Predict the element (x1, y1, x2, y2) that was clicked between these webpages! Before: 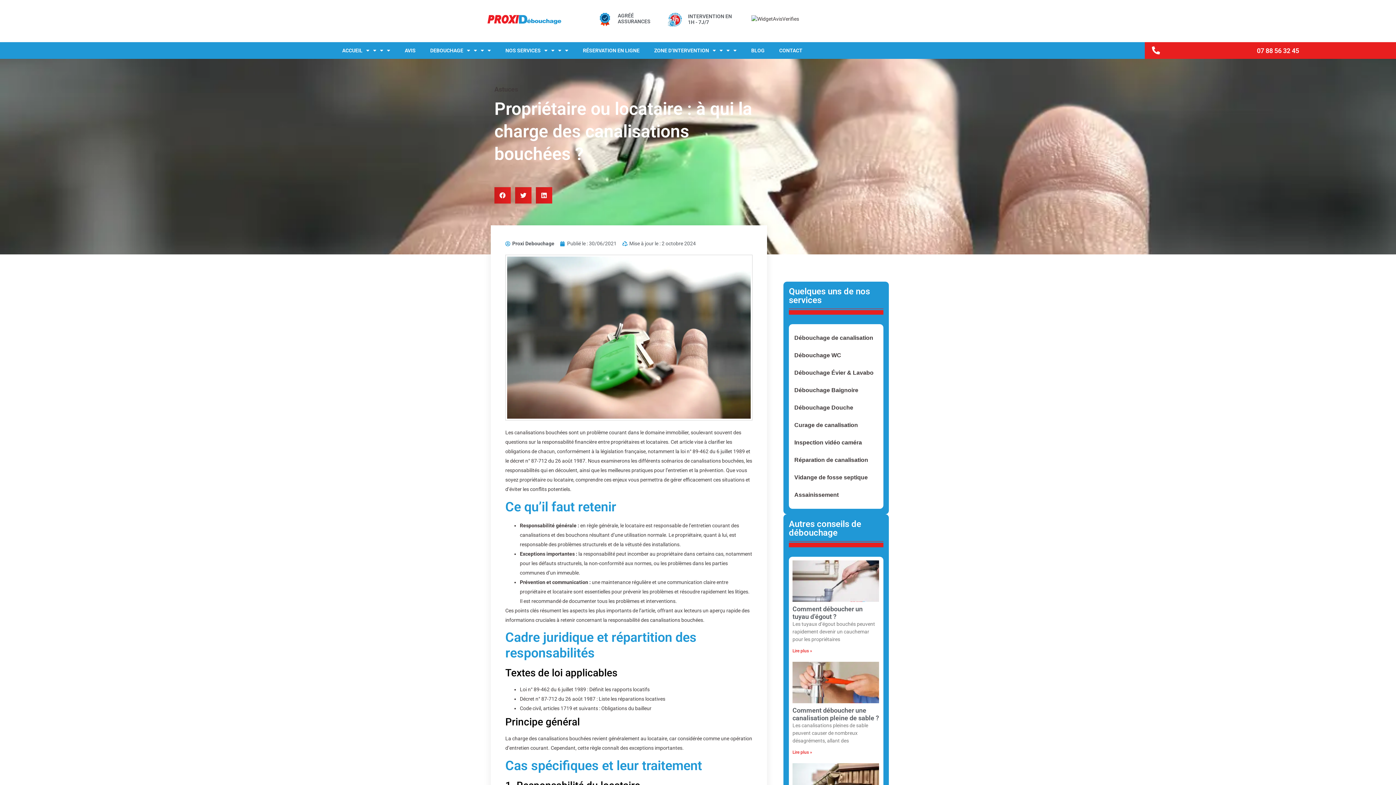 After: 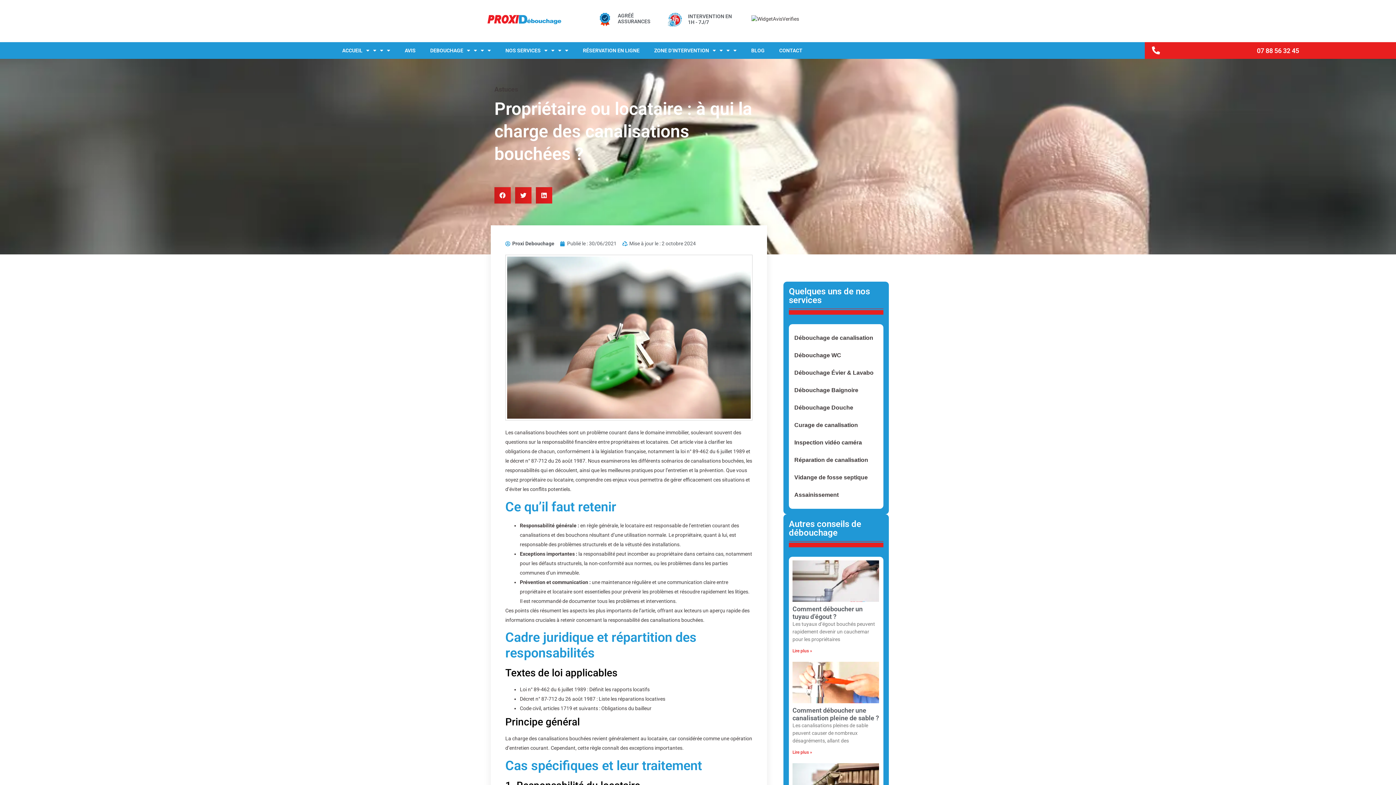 Action: label: Comment déboucher une canalisation pleine de sable ? bbox: (792, 706, 879, 722)